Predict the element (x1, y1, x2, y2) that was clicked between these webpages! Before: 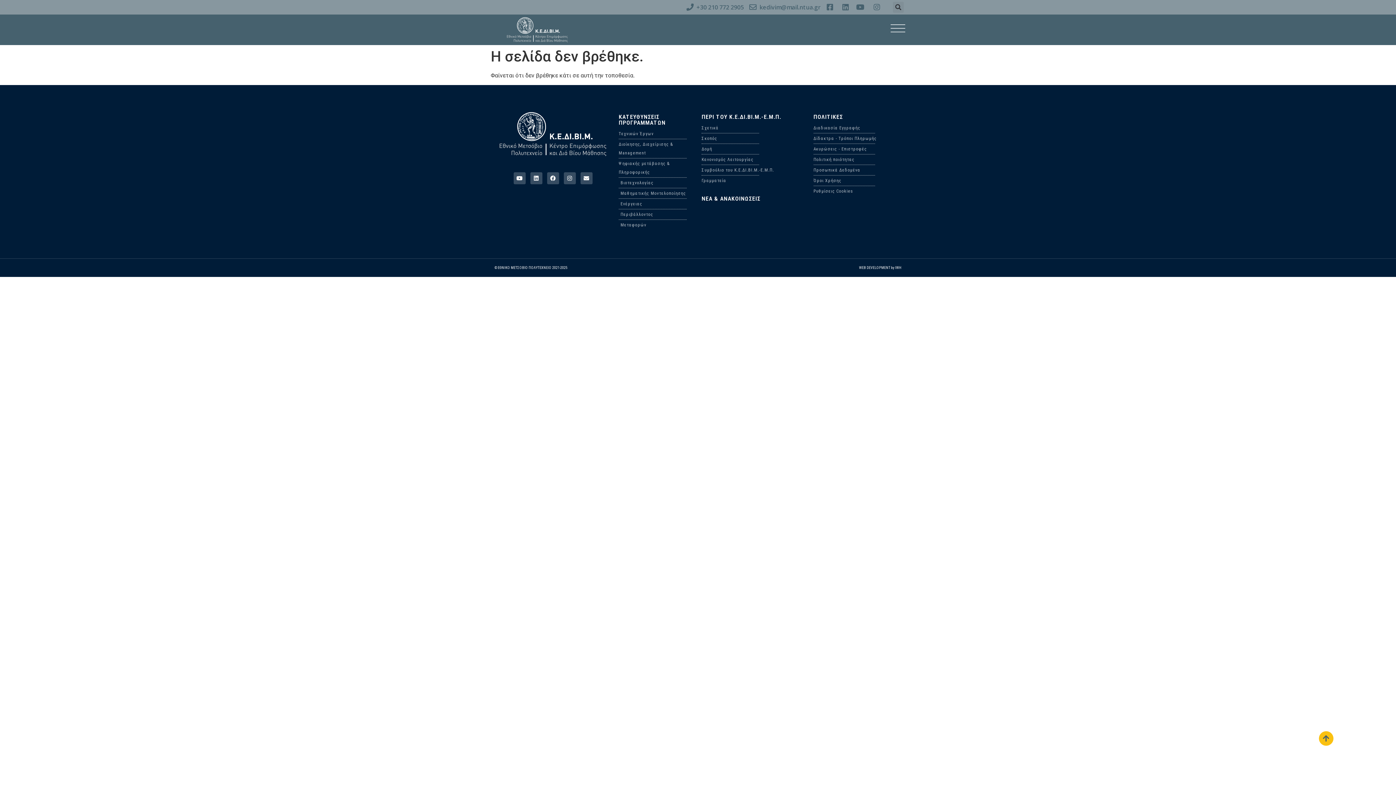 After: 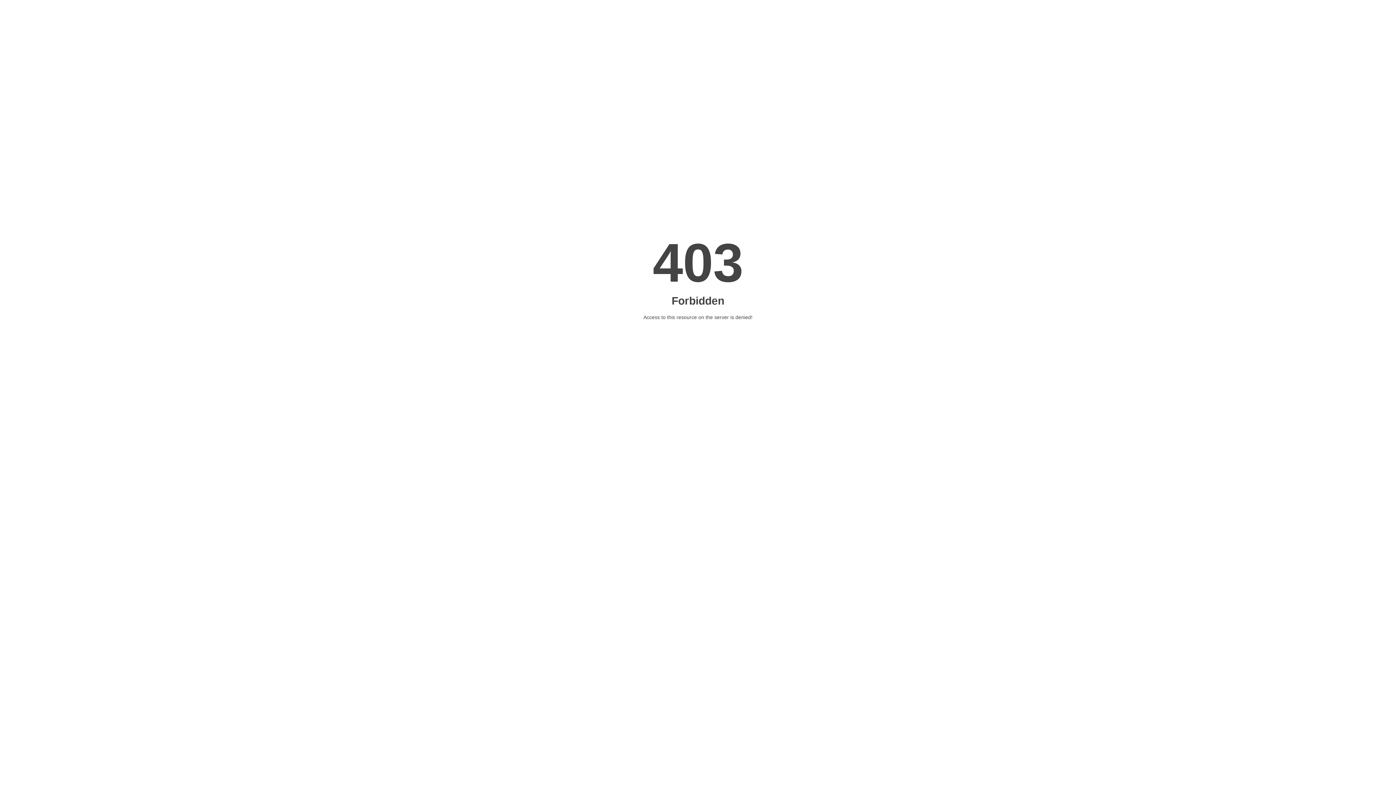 Action: label: WEB DEVELOPMENT by IWH bbox: (859, 265, 901, 269)